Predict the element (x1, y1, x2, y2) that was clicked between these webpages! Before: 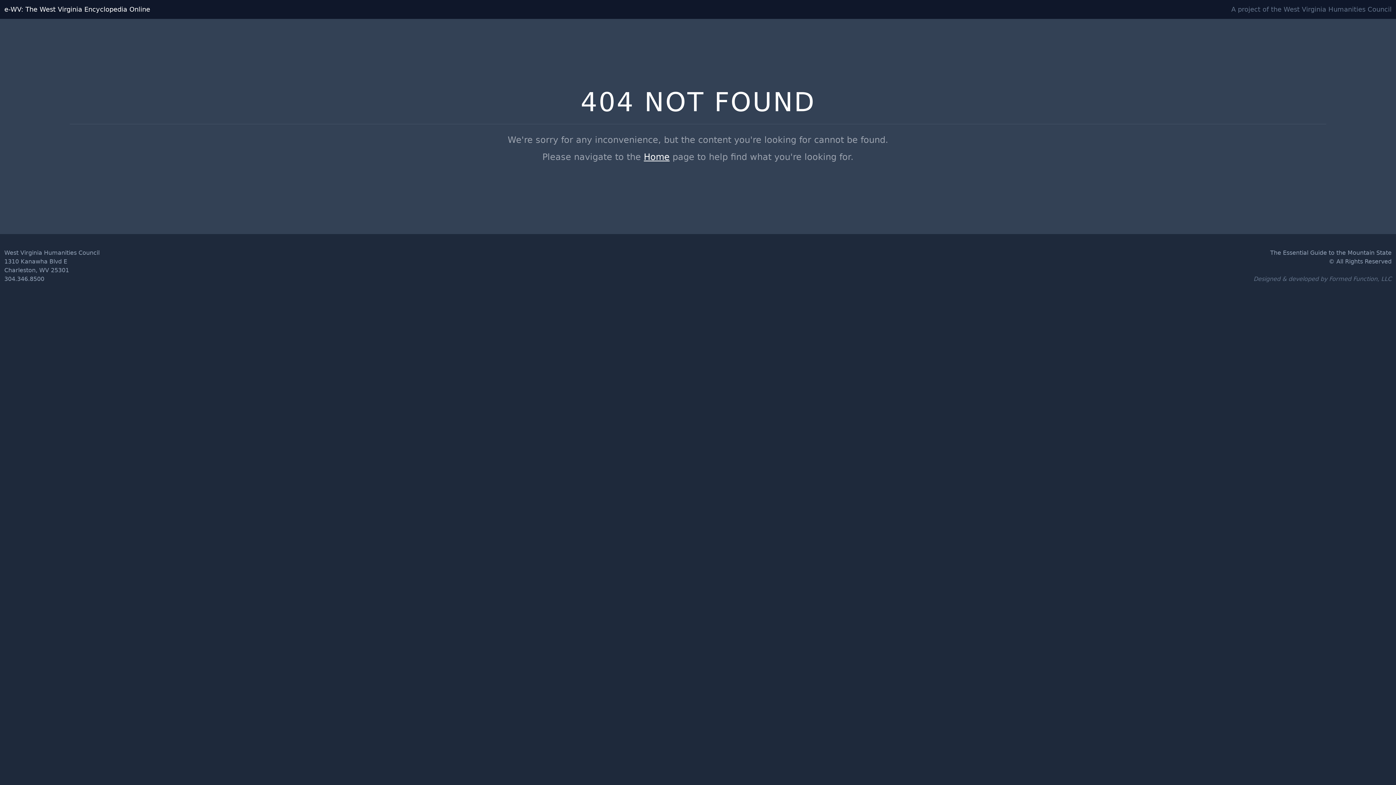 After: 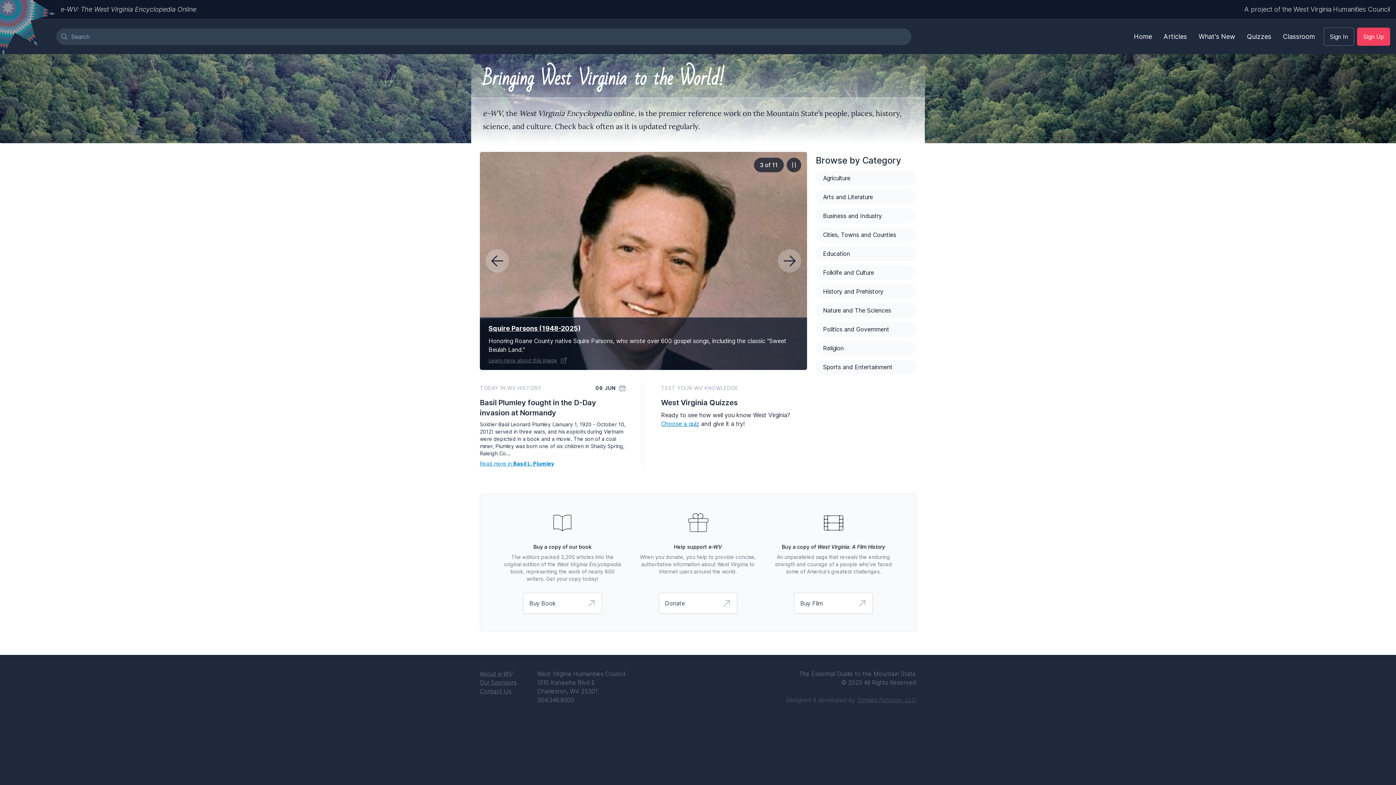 Action: bbox: (4, 5, 150, 13) label: e-WV: The West Virginia Encyclopedia Online